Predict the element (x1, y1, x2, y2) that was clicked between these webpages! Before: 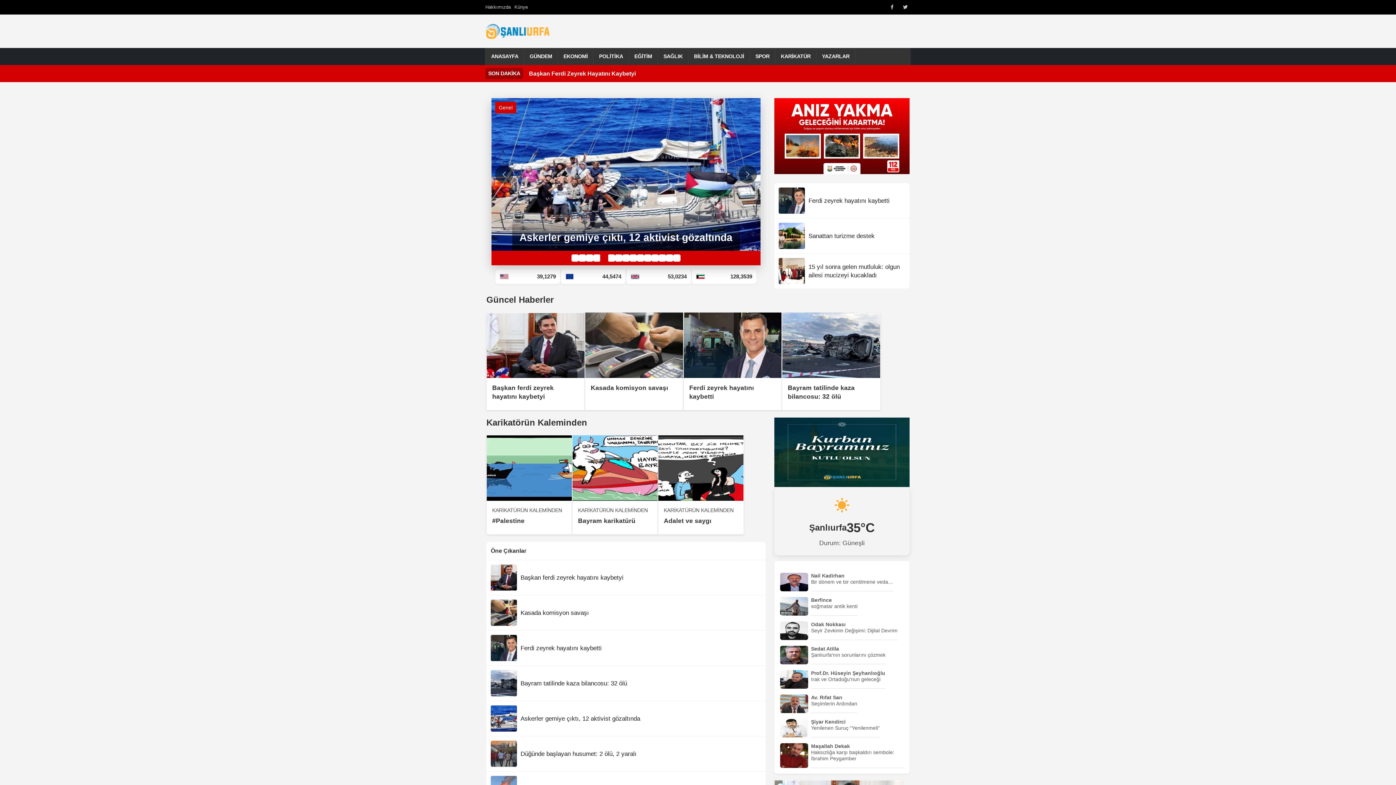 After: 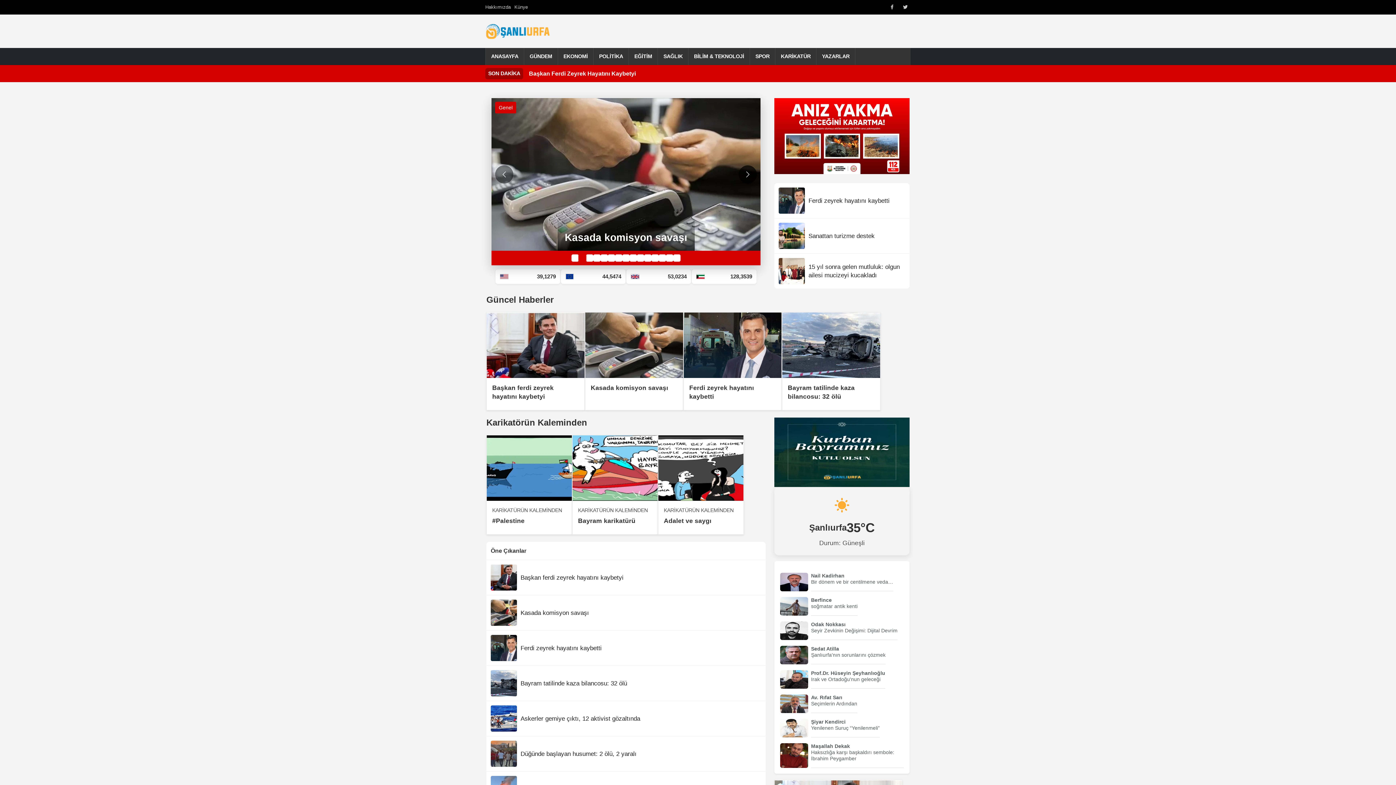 Action: bbox: (738, 165, 757, 183) label: Sonraki